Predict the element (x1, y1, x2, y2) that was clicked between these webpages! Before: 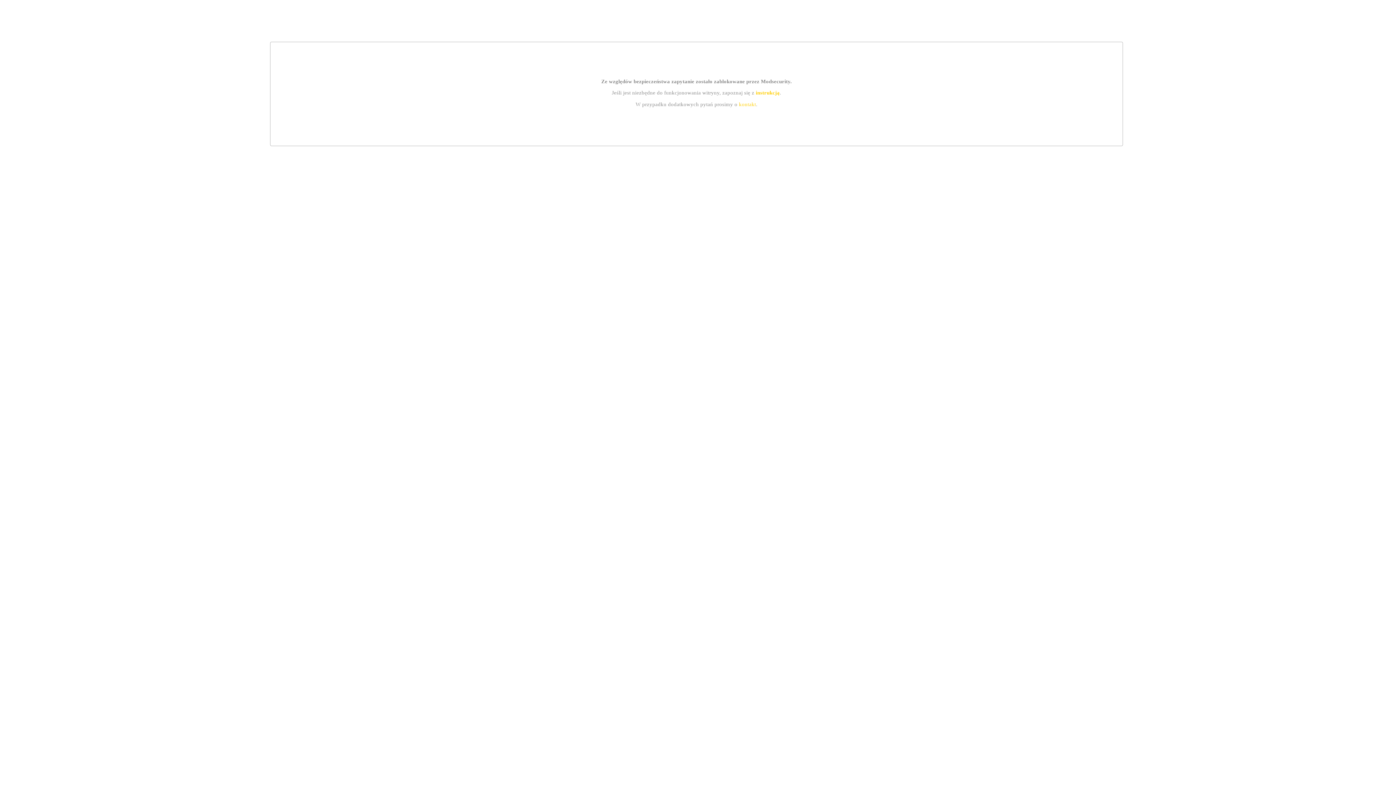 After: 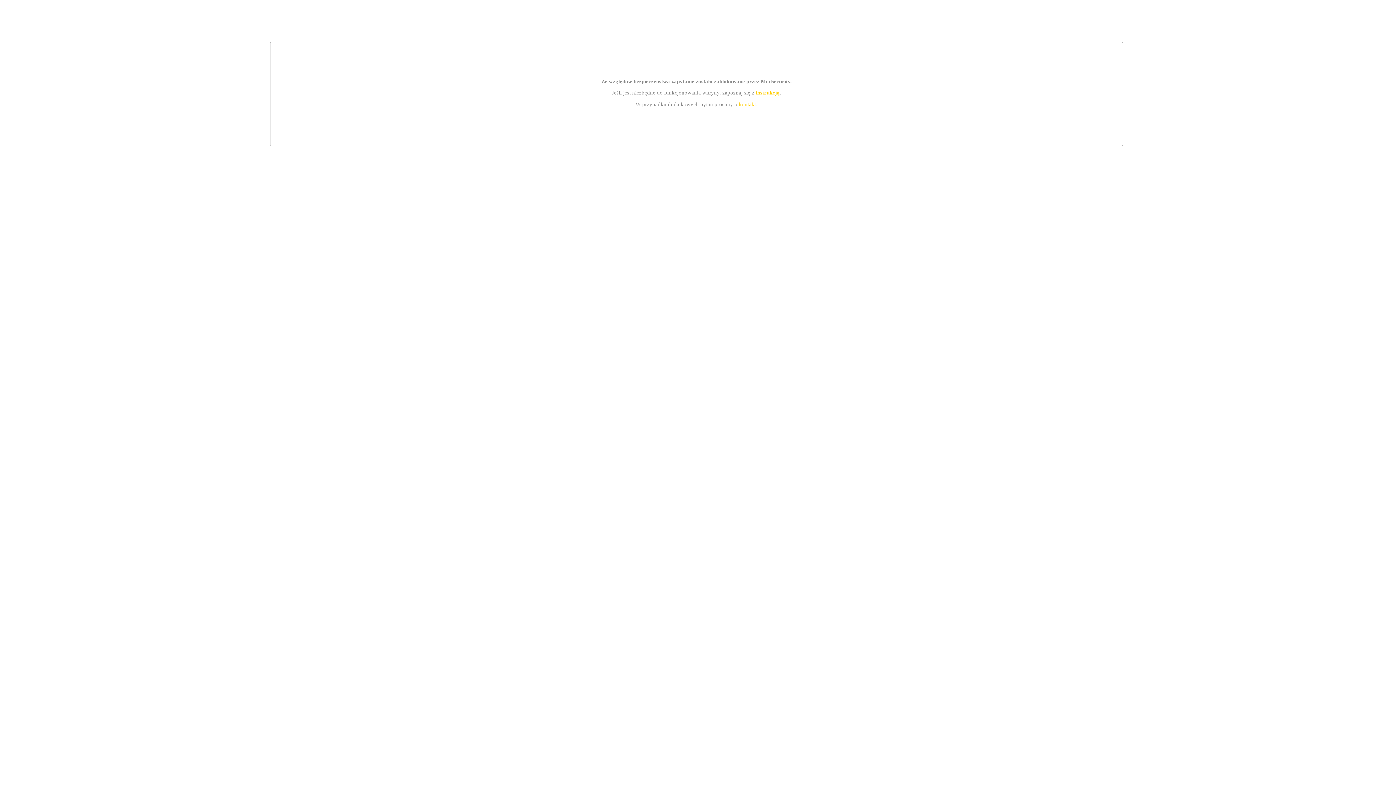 Action: label: instrukcją bbox: (755, 89, 779, 95)